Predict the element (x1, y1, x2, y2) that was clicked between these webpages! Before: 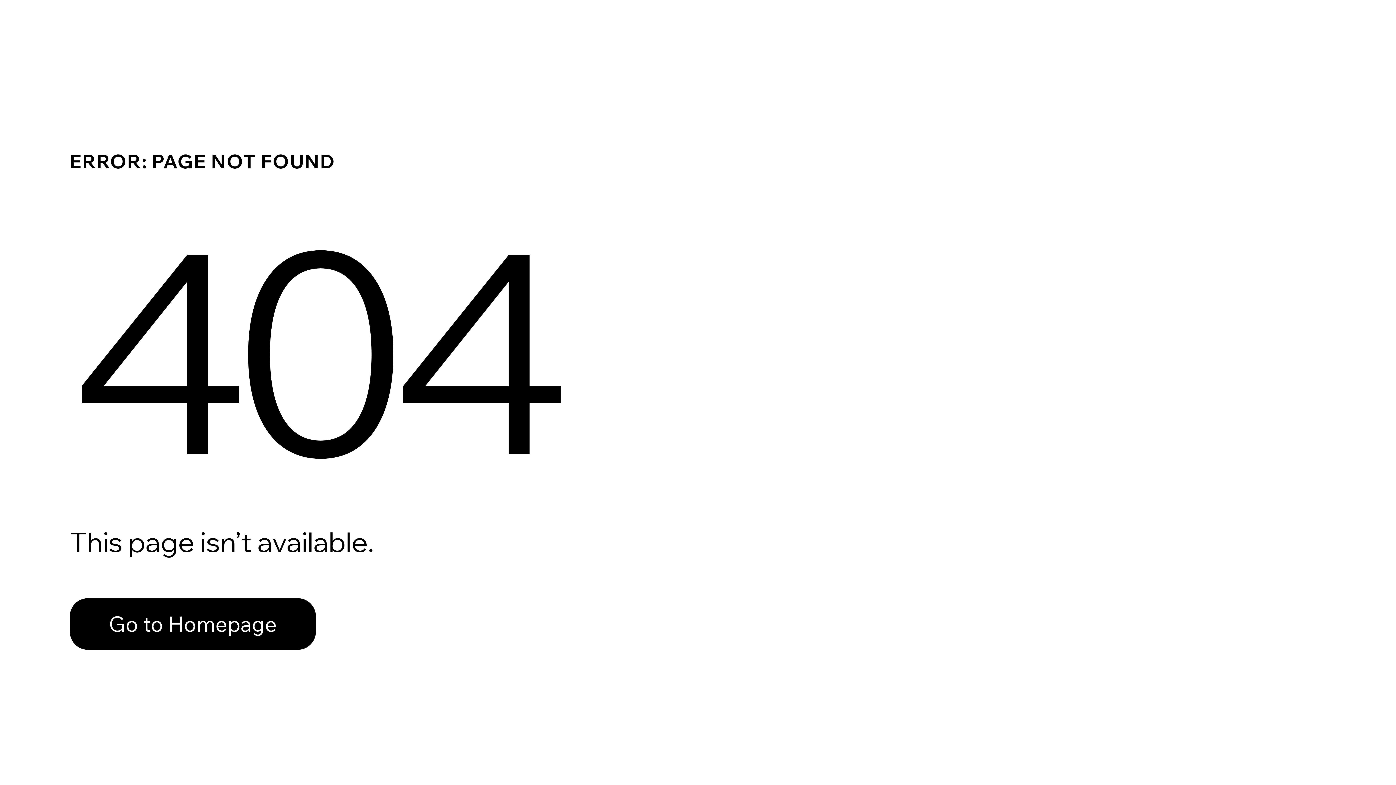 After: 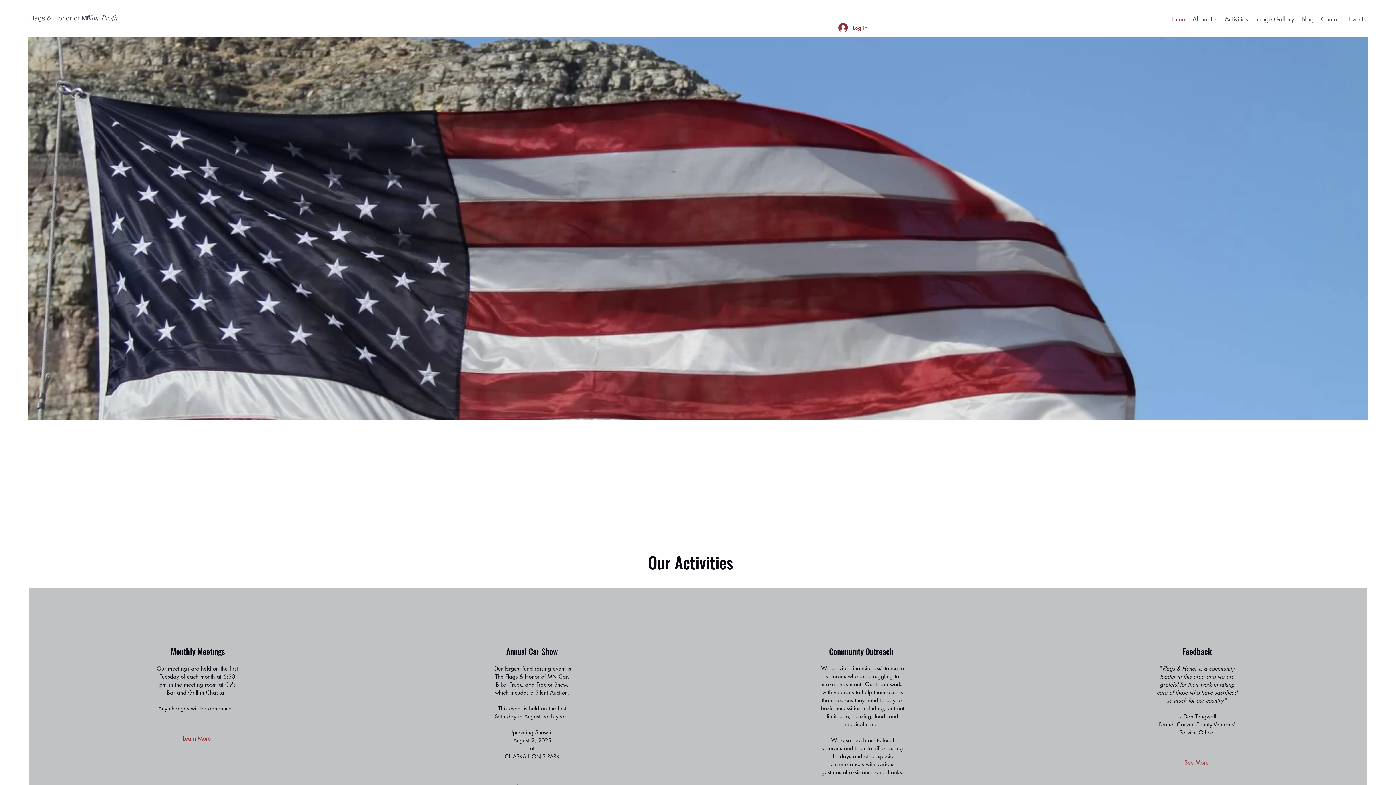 Action: label: Go to Homepage bbox: (69, 582, 768, 659)